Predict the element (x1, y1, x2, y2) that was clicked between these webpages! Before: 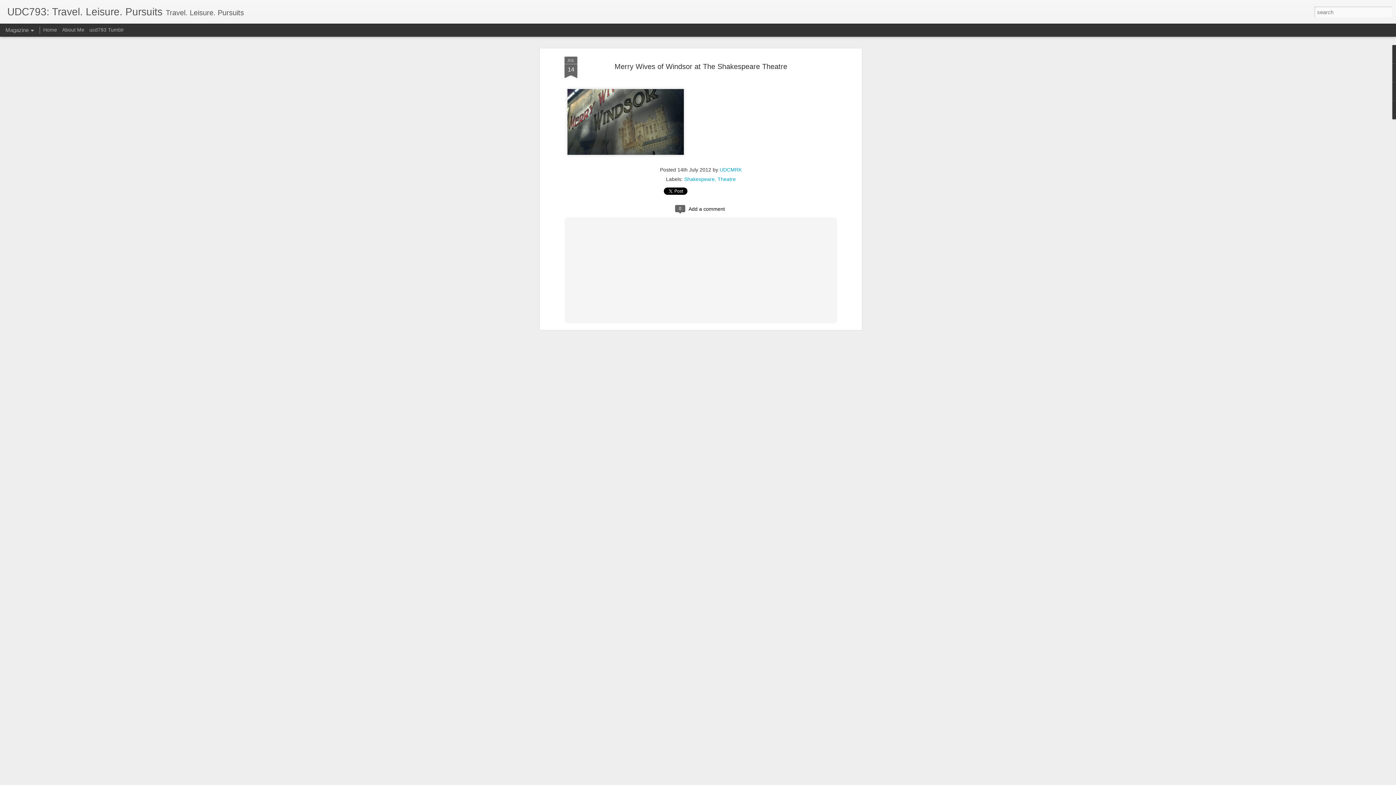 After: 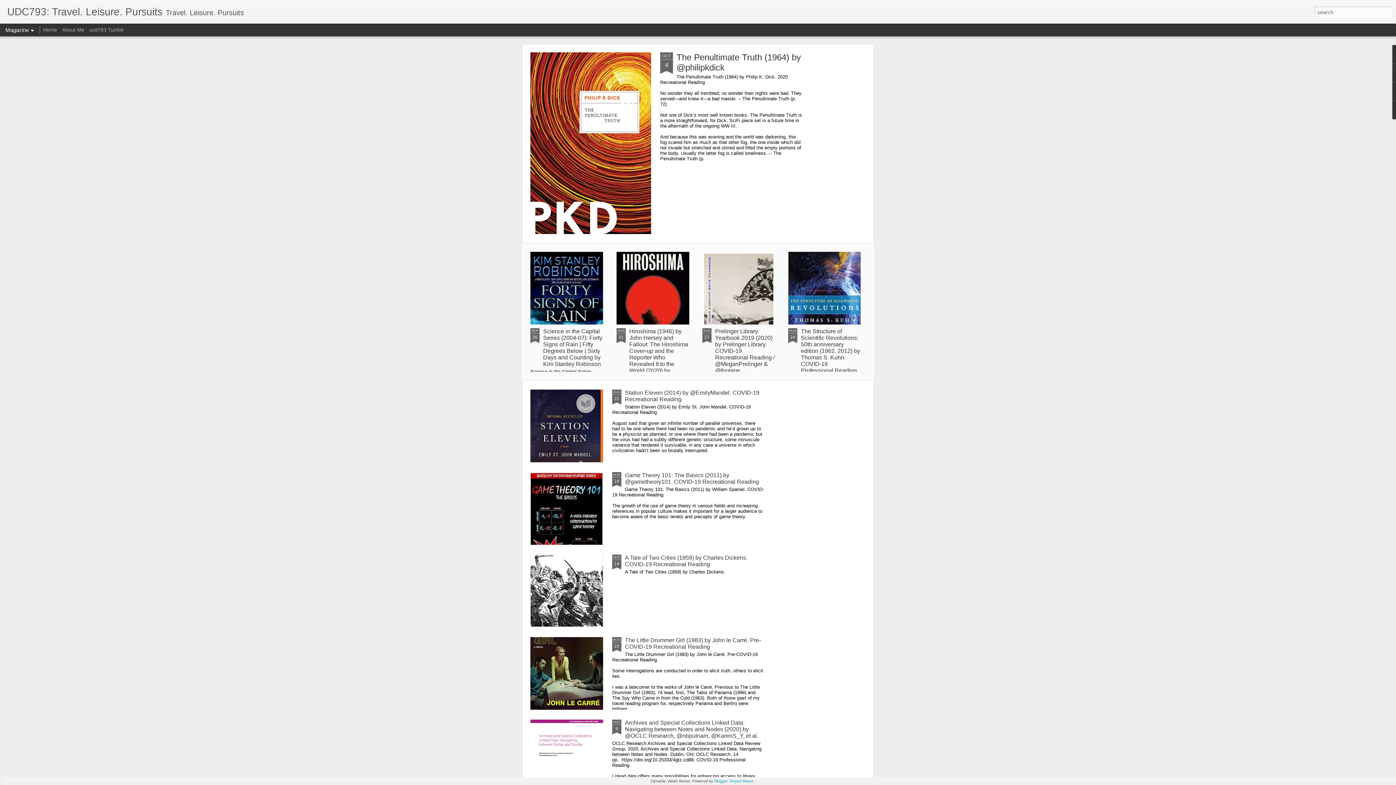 Action: bbox: (7, 10, 162, 16) label: UDC793: Travel. Leisure. Pursuits